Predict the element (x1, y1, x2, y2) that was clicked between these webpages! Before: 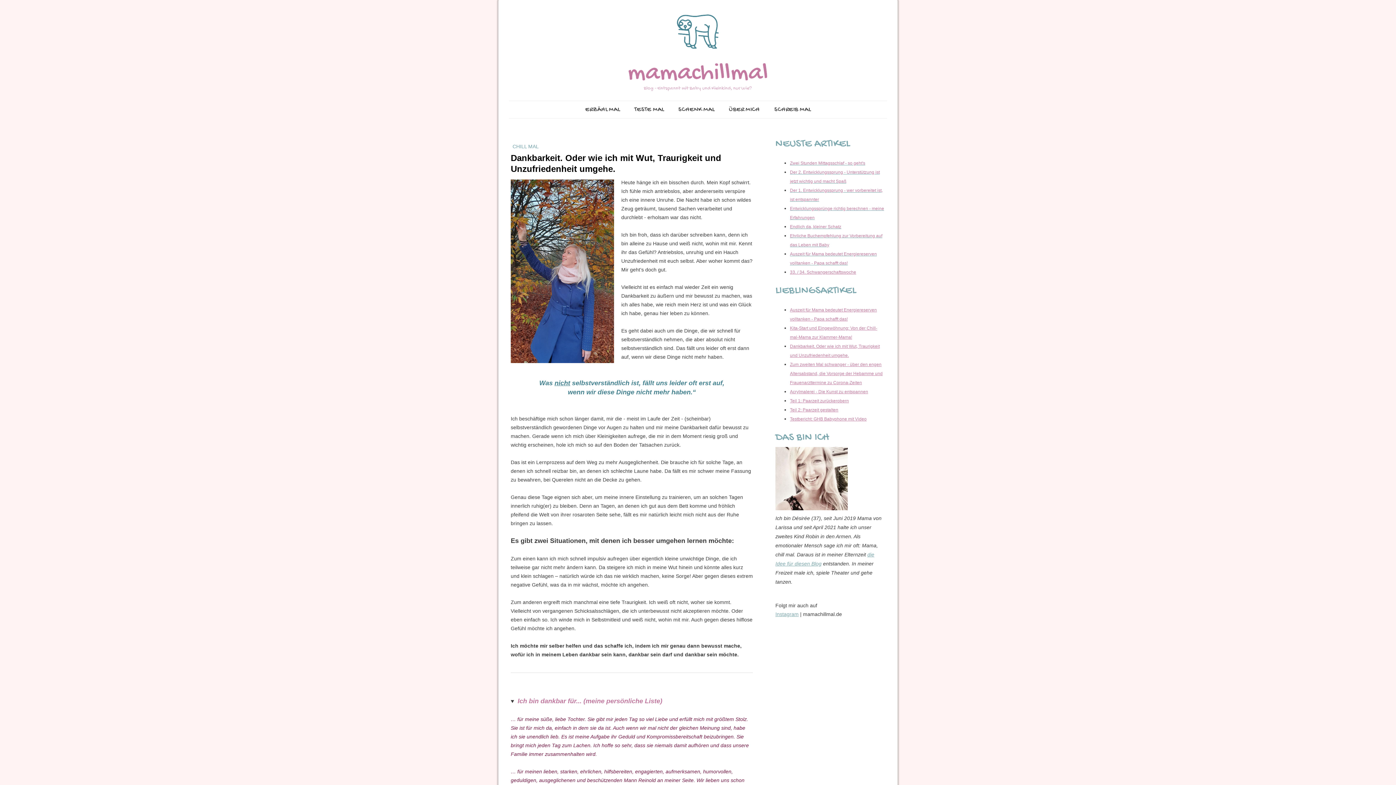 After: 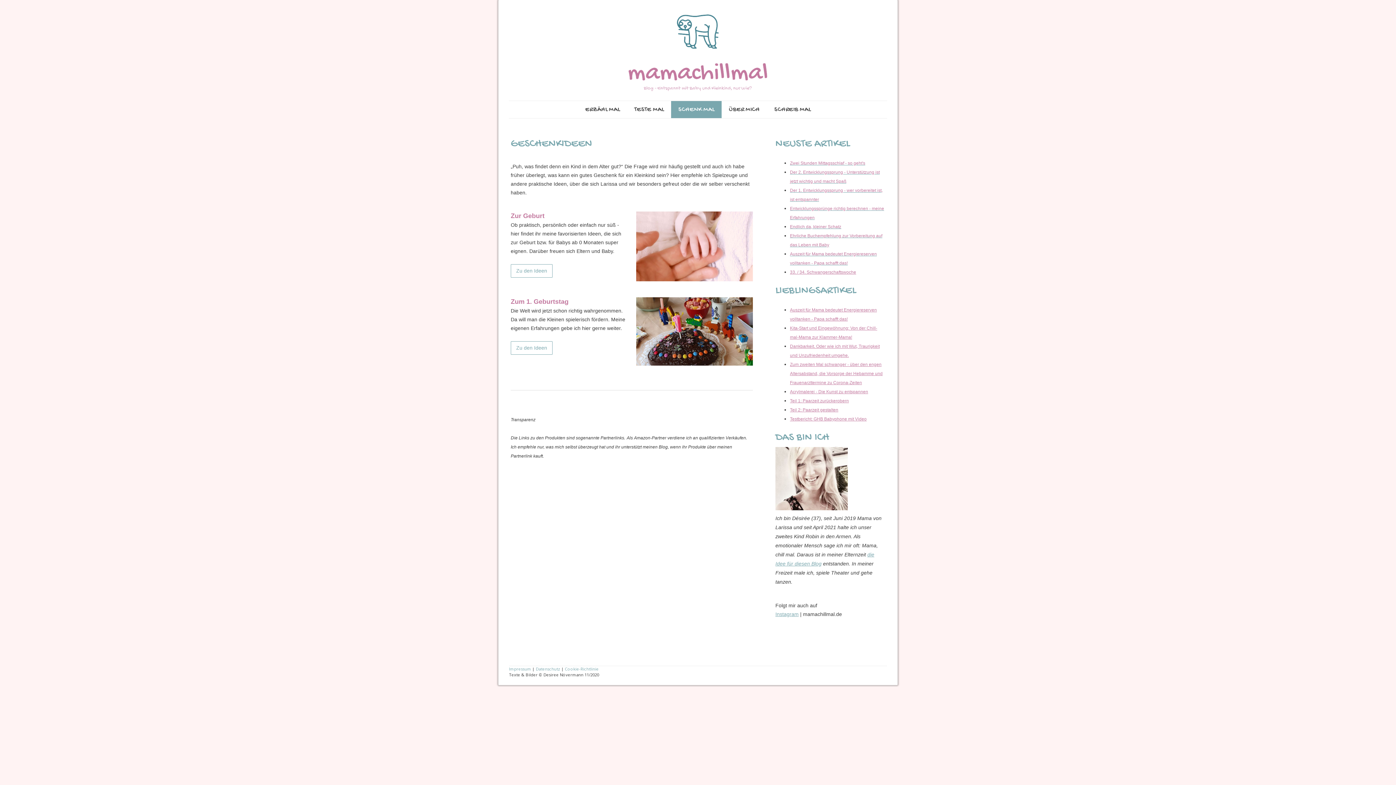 Action: label: SCHENK MAL bbox: (671, 101, 721, 118)